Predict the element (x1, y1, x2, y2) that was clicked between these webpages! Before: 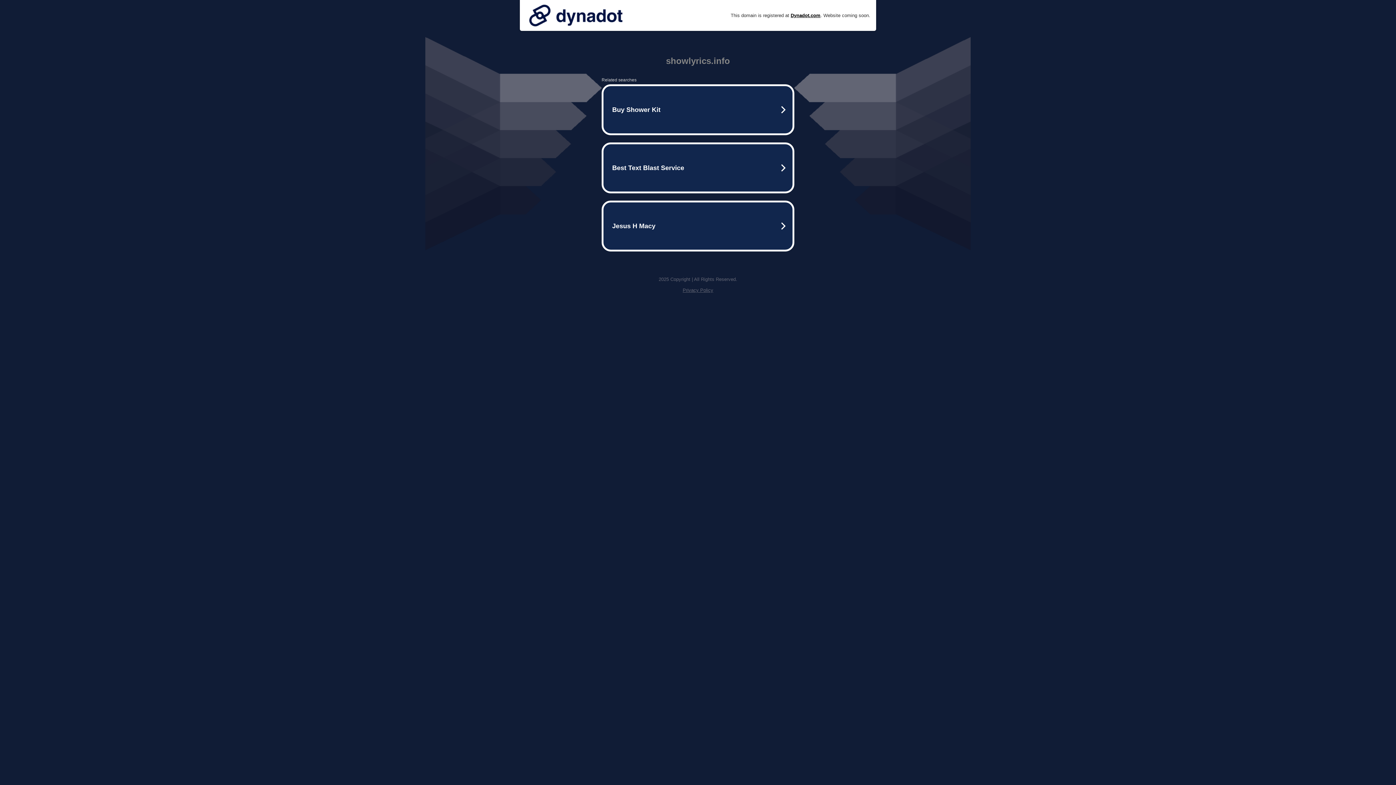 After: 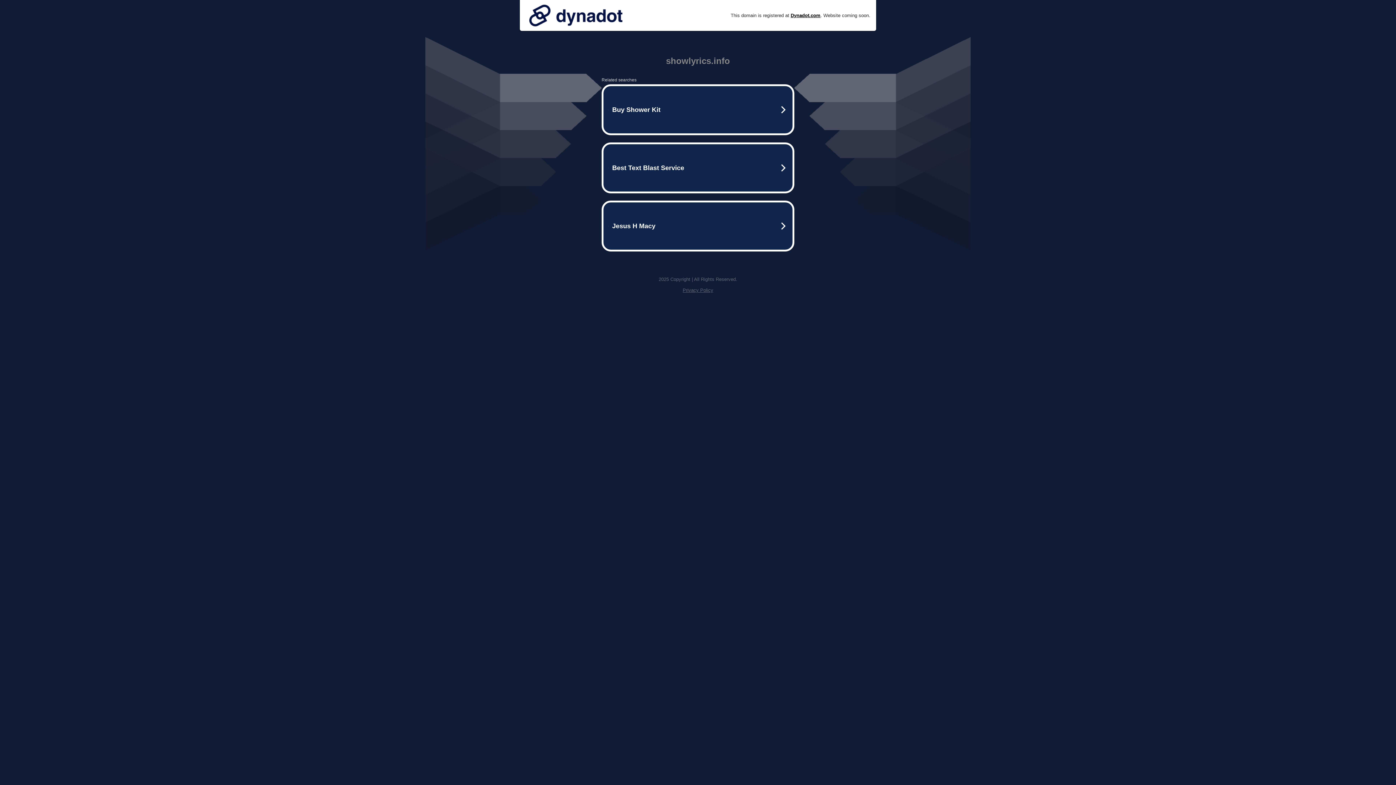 Action: bbox: (525, 0, 626, 30)